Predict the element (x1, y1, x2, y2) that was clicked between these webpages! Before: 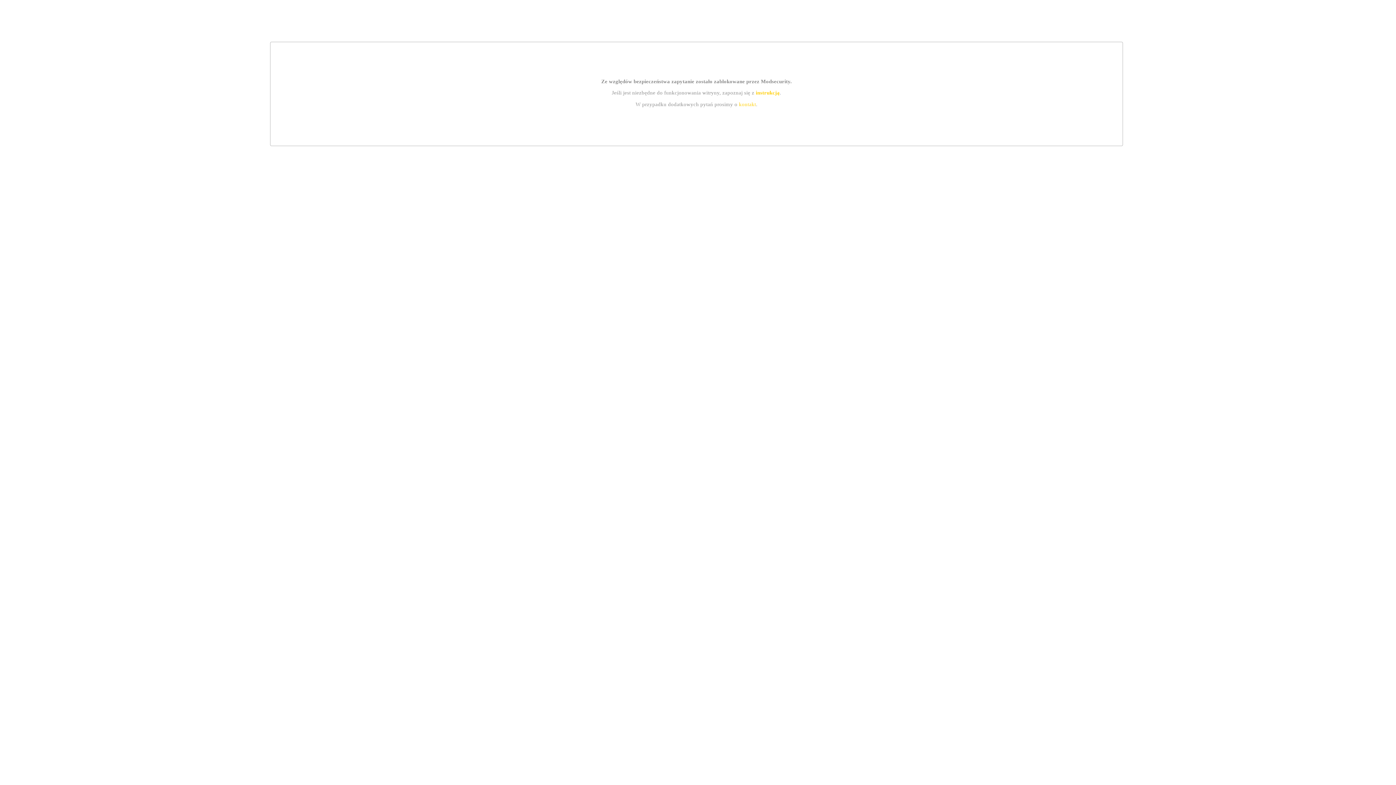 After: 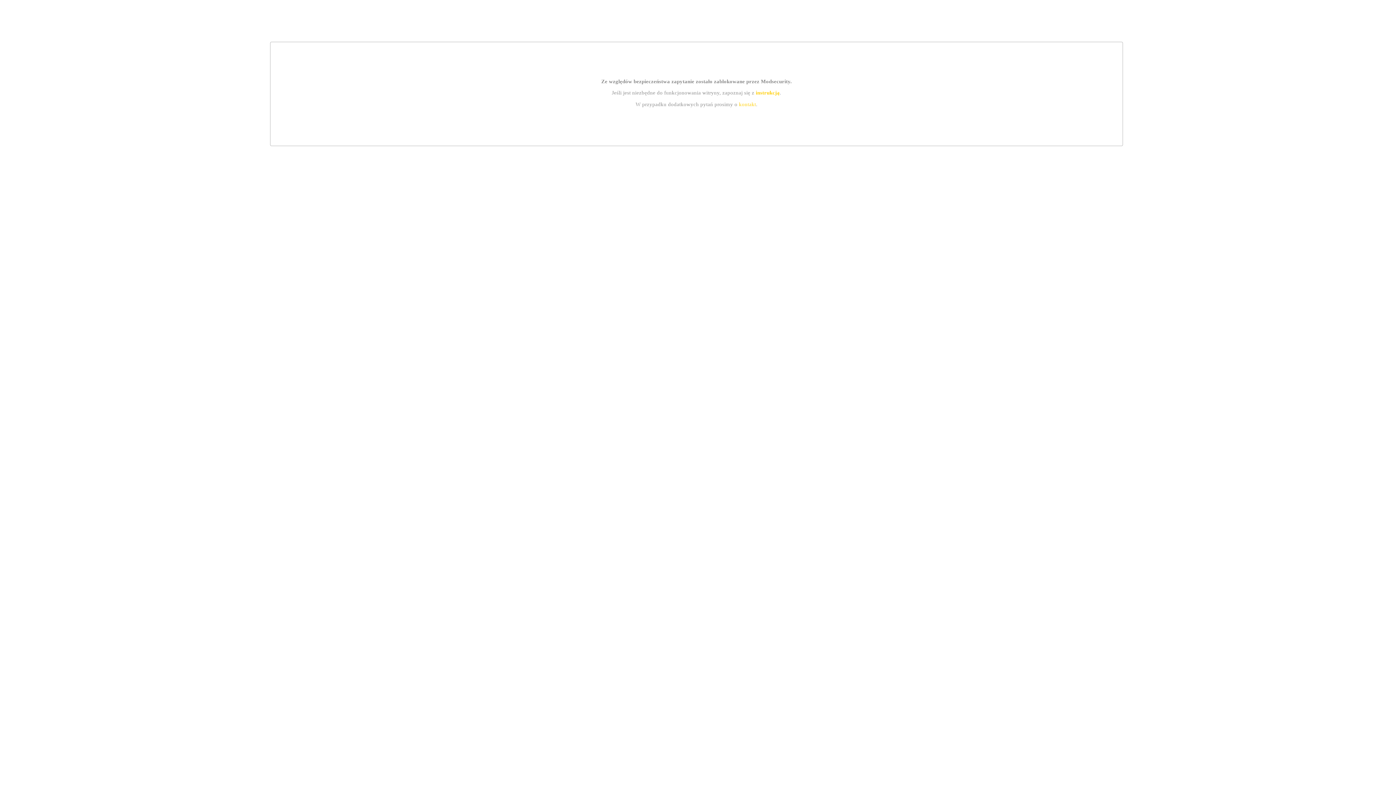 Action: bbox: (755, 89, 779, 95) label: instrukcją